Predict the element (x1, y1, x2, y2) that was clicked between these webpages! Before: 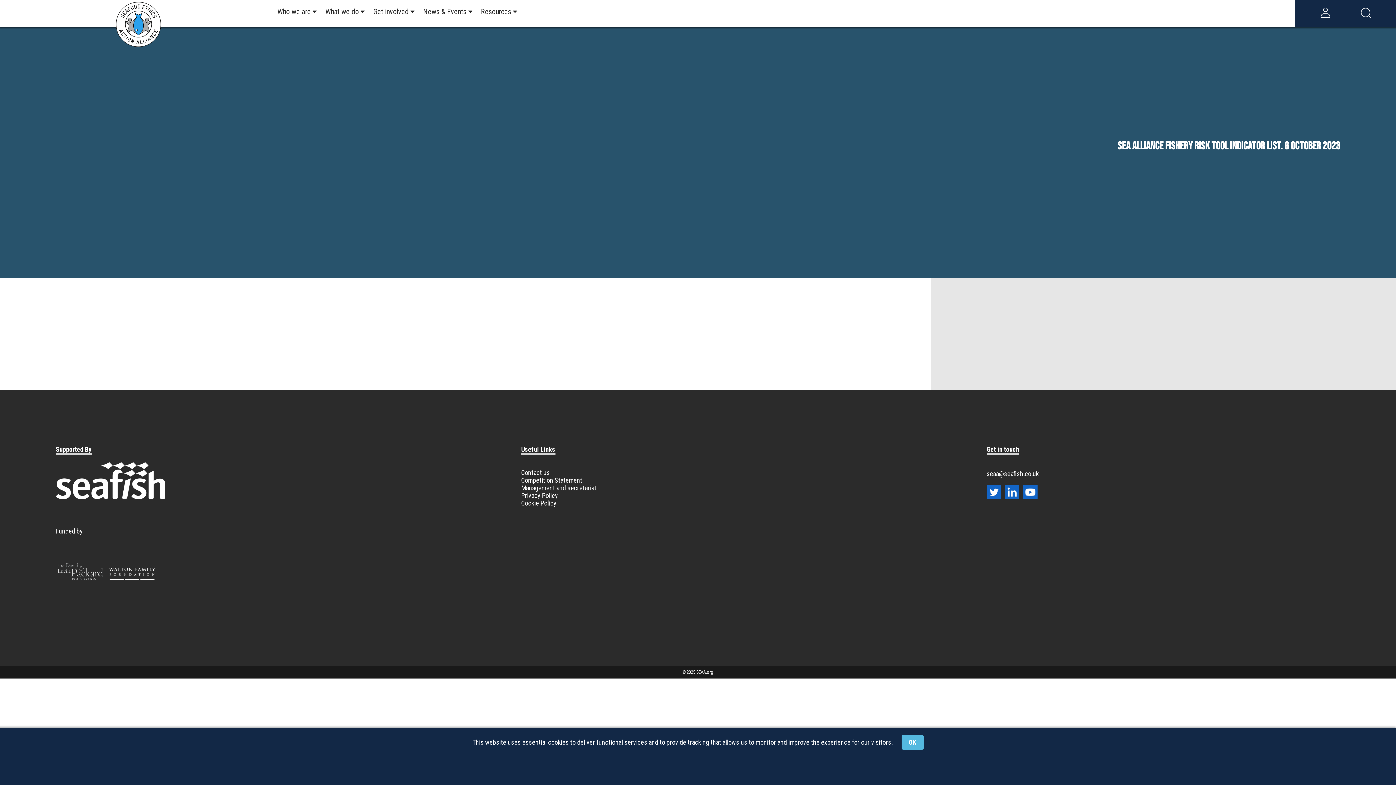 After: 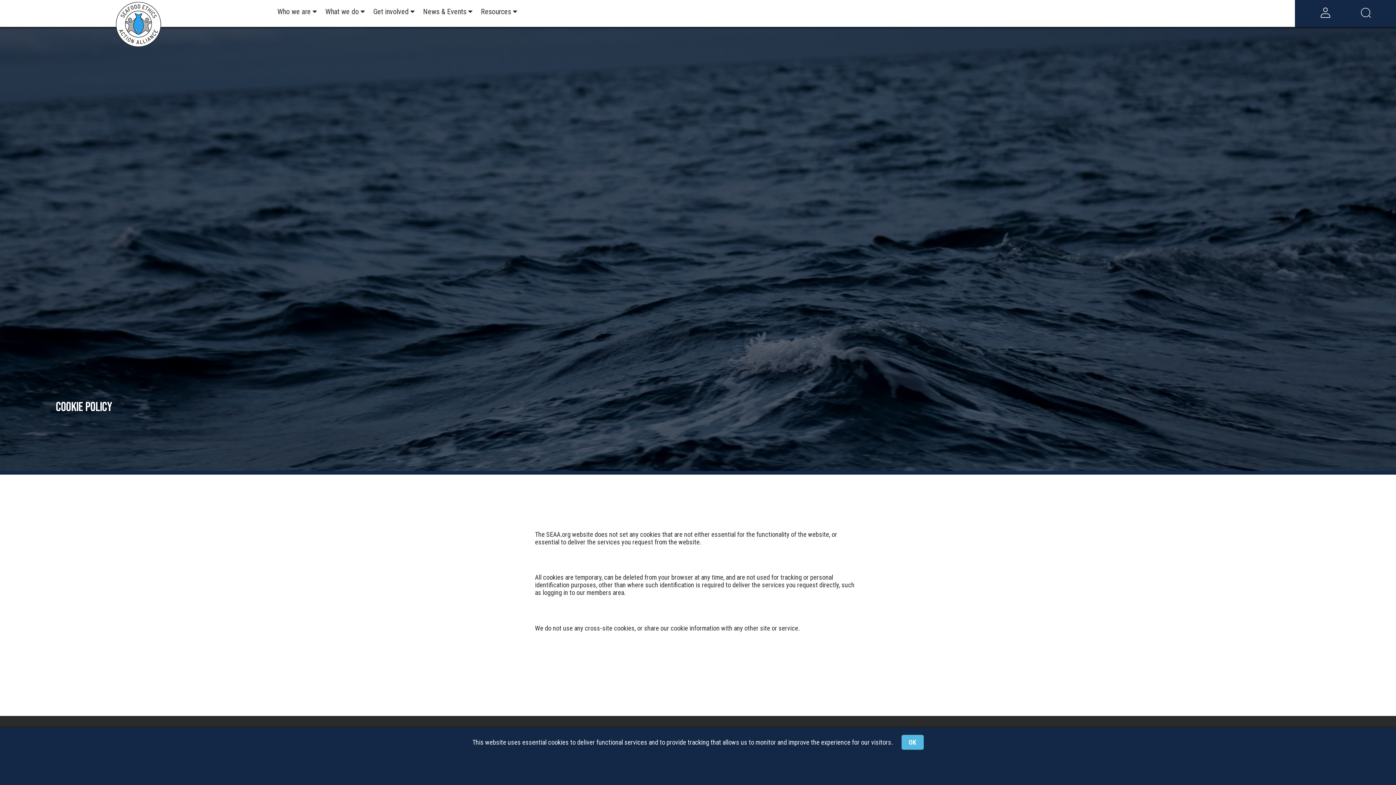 Action: label: Cookie Policy bbox: (521, 499, 556, 507)